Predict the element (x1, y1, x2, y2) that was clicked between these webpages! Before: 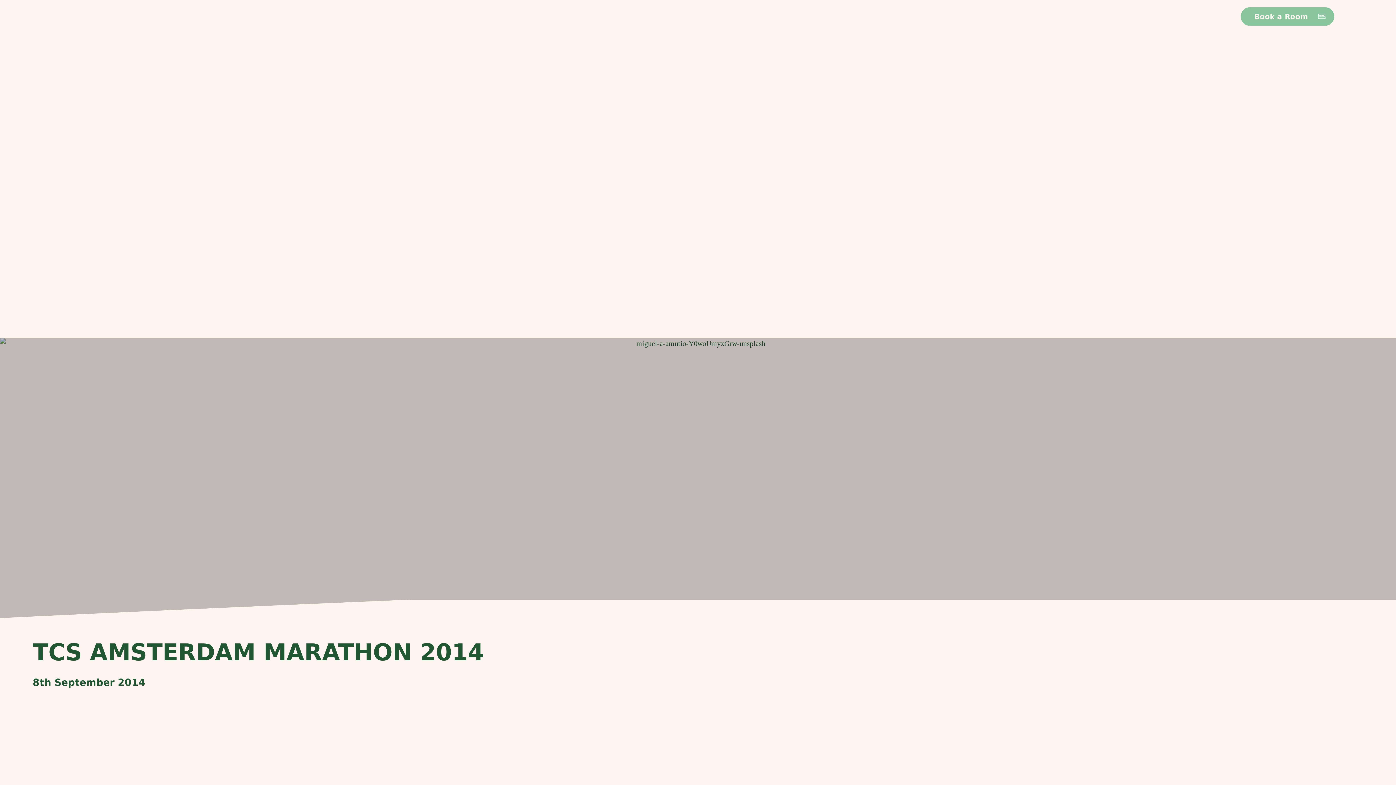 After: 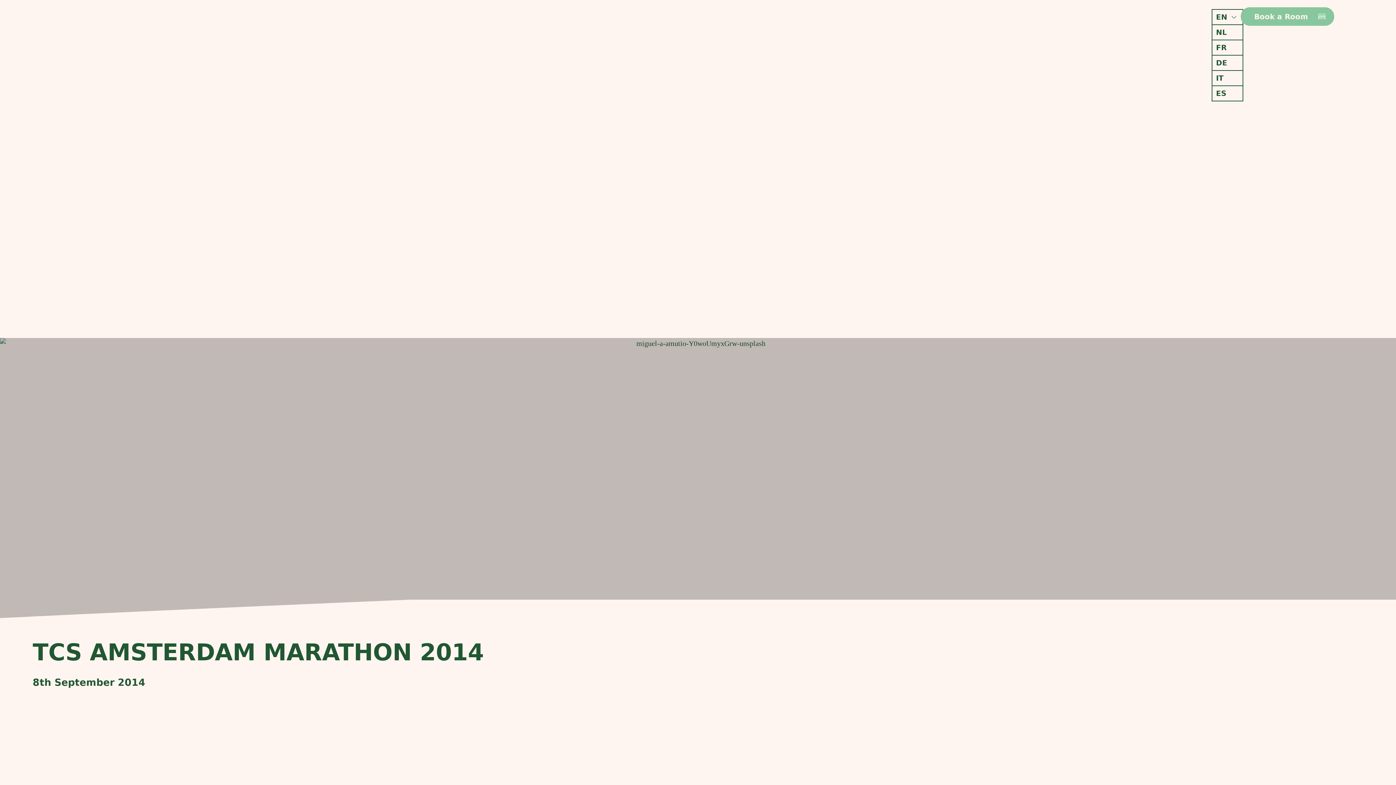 Action: label: EN bbox: (1212, 9, 1243, 25)